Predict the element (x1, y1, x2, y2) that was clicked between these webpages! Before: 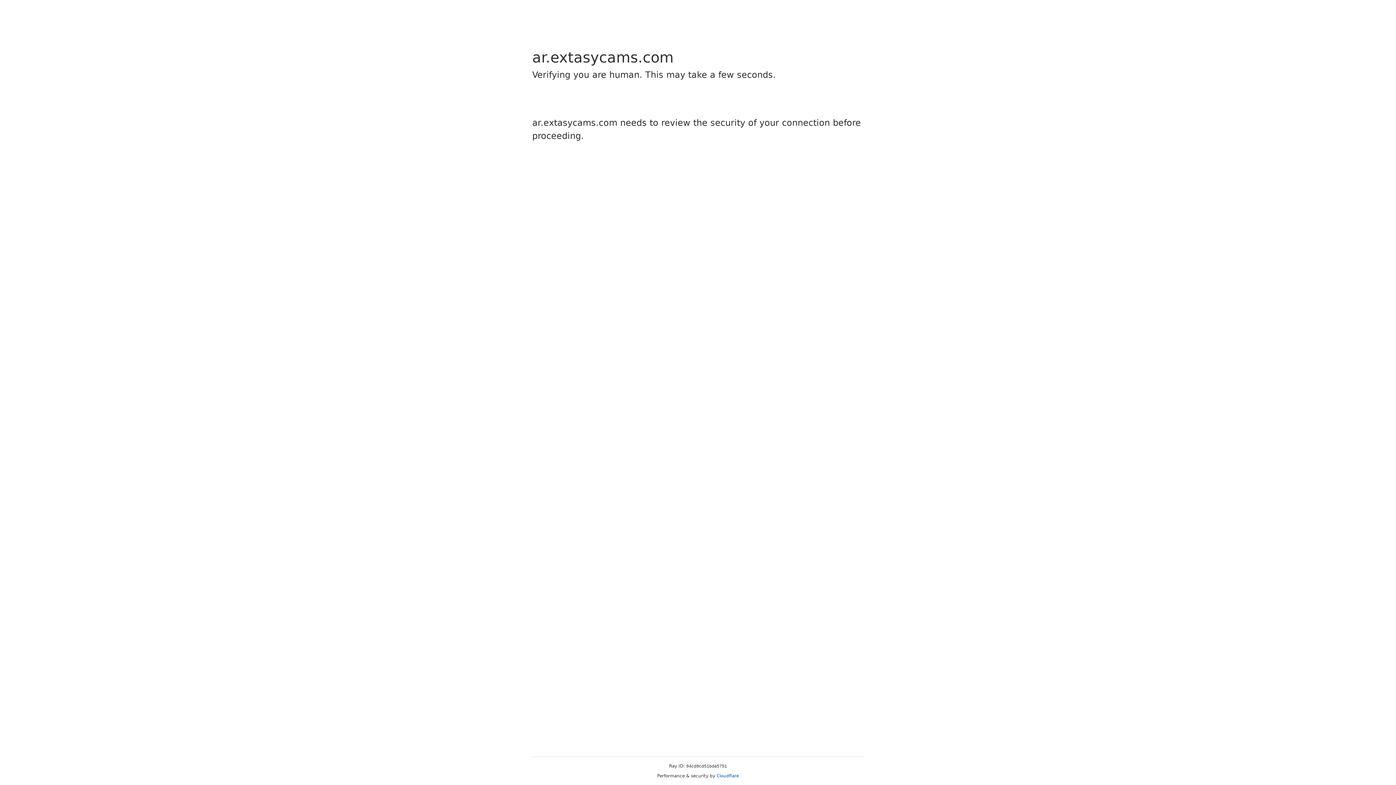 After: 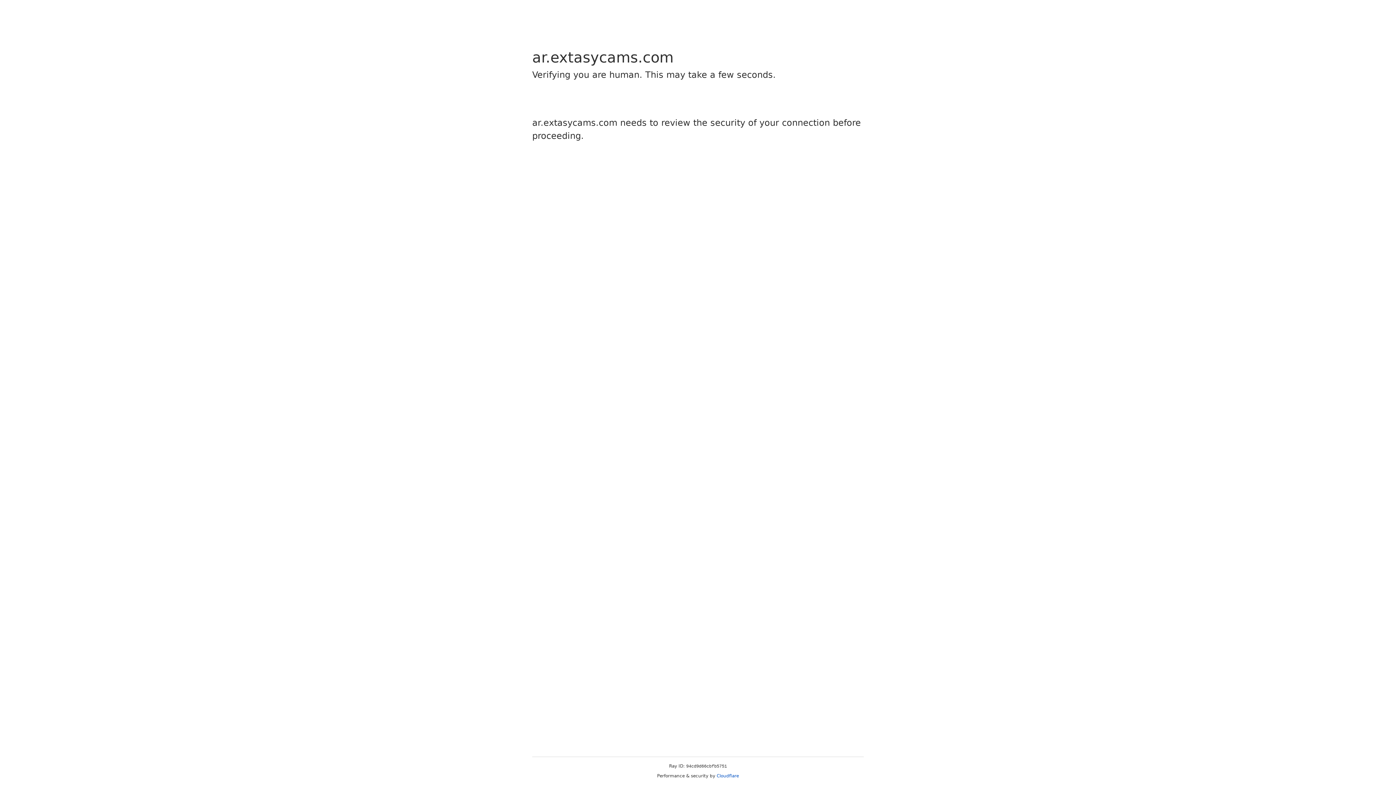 Action: label: Cloudflare bbox: (716, 773, 739, 778)